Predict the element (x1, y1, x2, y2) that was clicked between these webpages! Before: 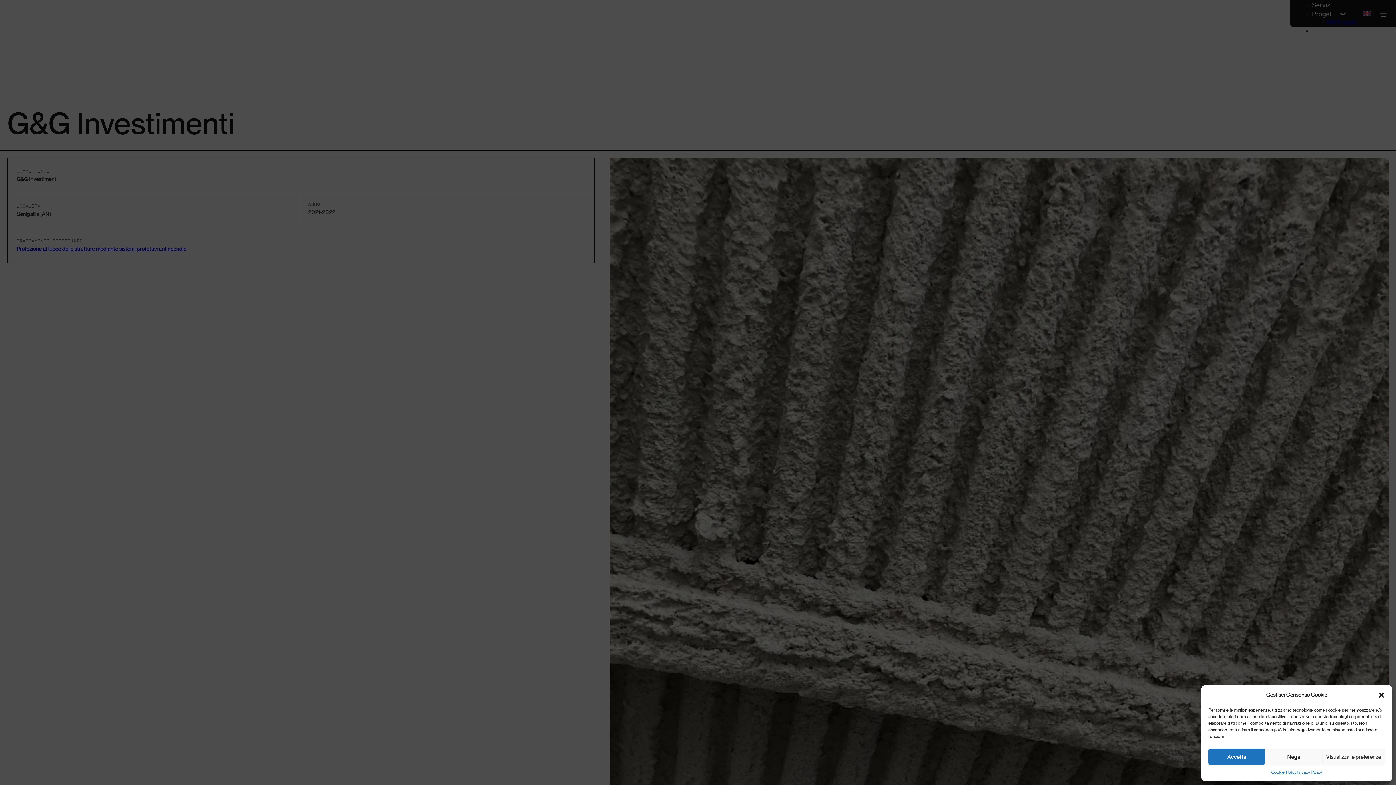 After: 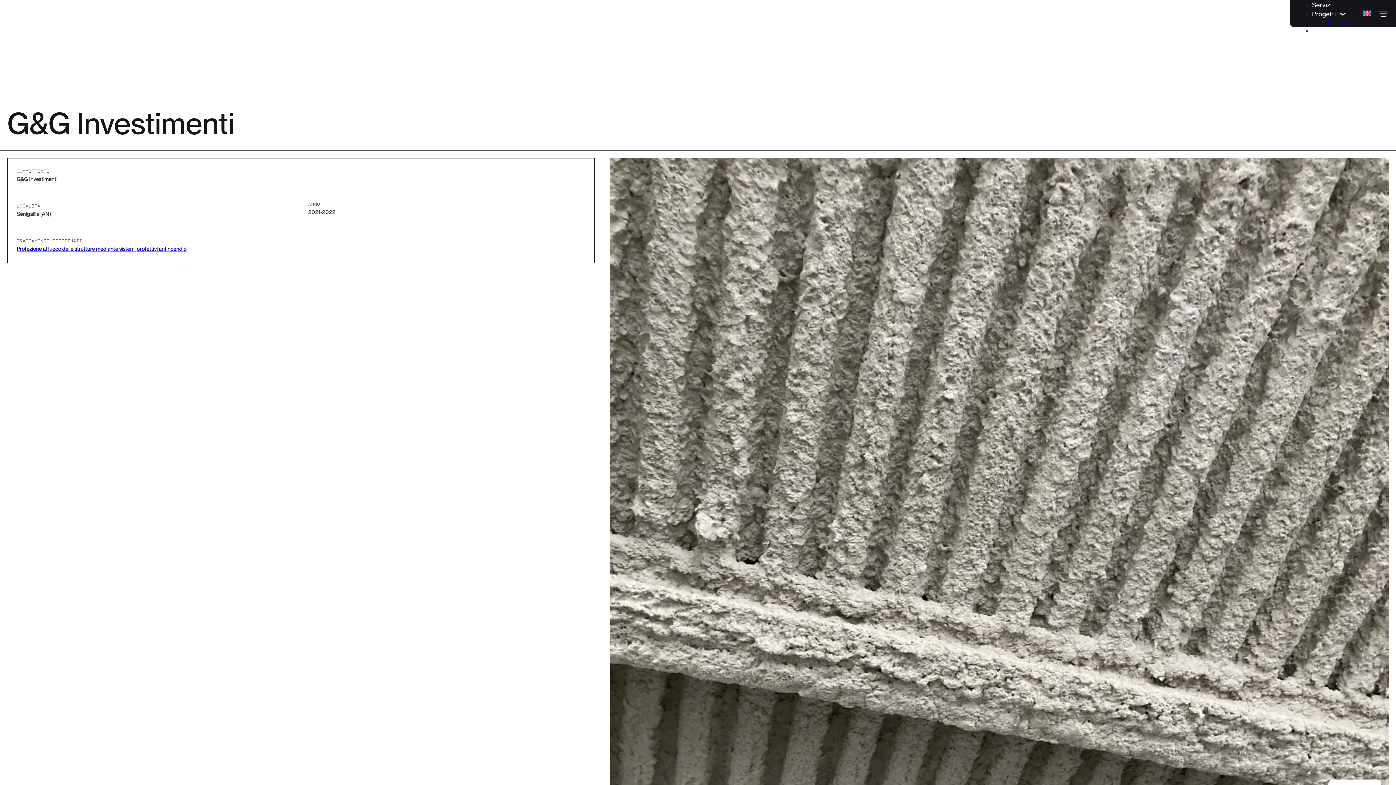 Action: bbox: (1265, 749, 1322, 765) label: Nega